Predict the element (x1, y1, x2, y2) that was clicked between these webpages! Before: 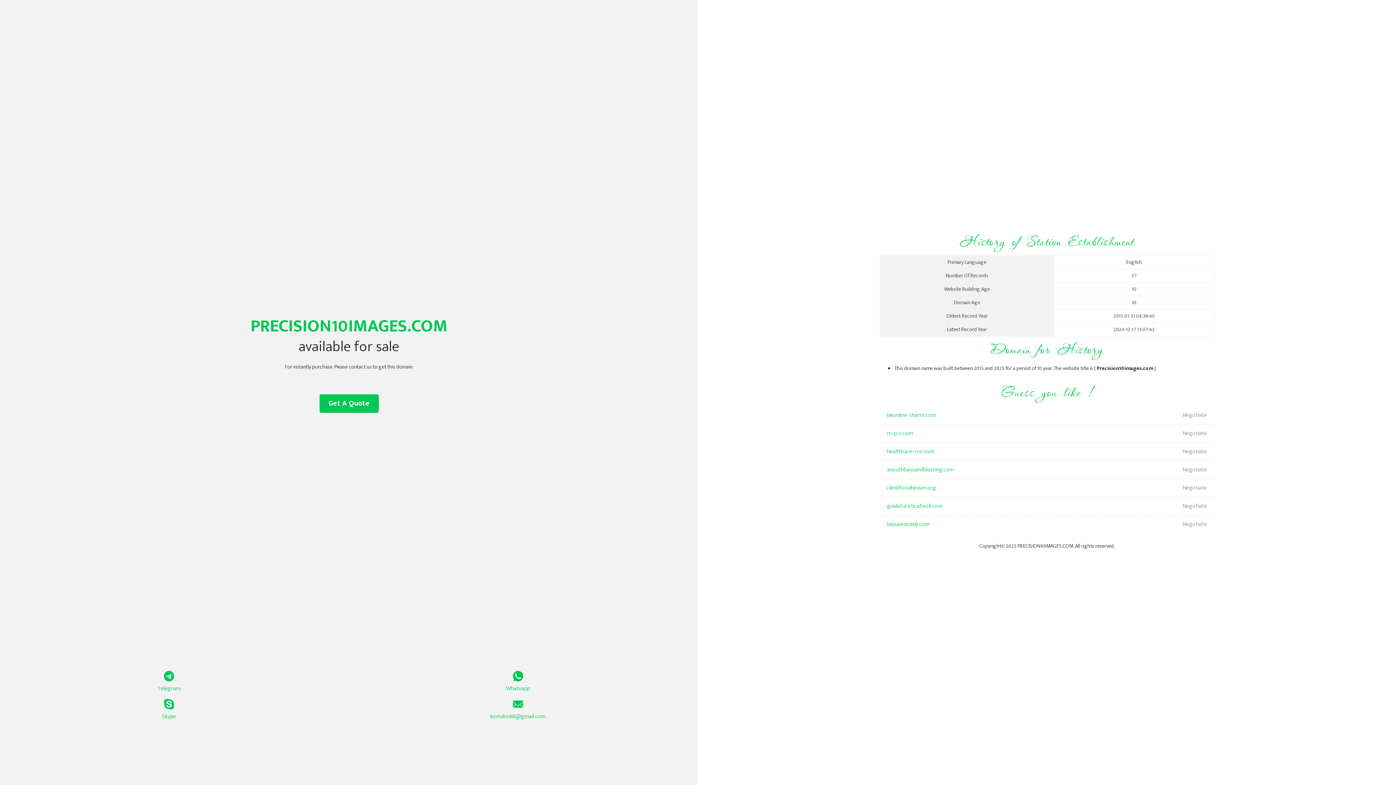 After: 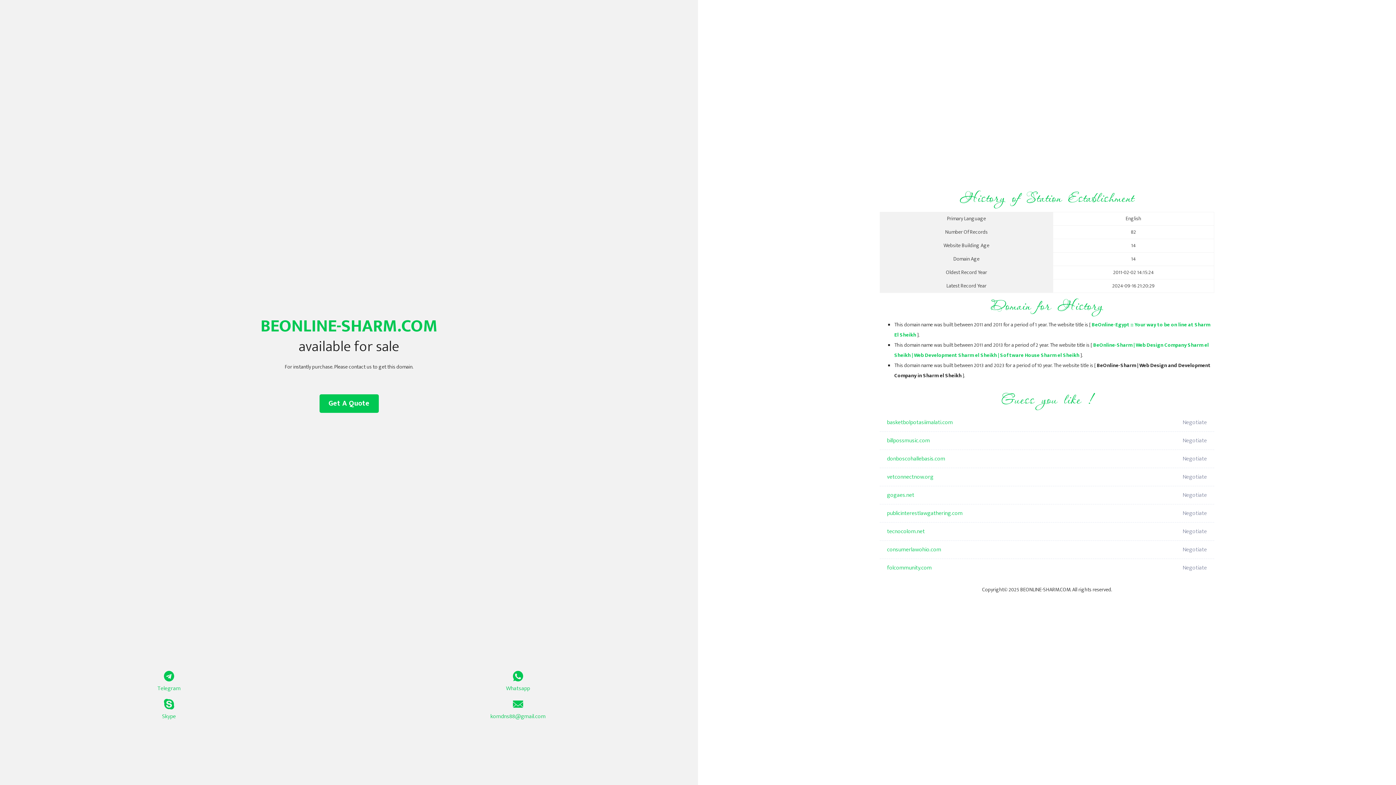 Action: bbox: (887, 406, 1098, 424) label: beonline-sharm.com